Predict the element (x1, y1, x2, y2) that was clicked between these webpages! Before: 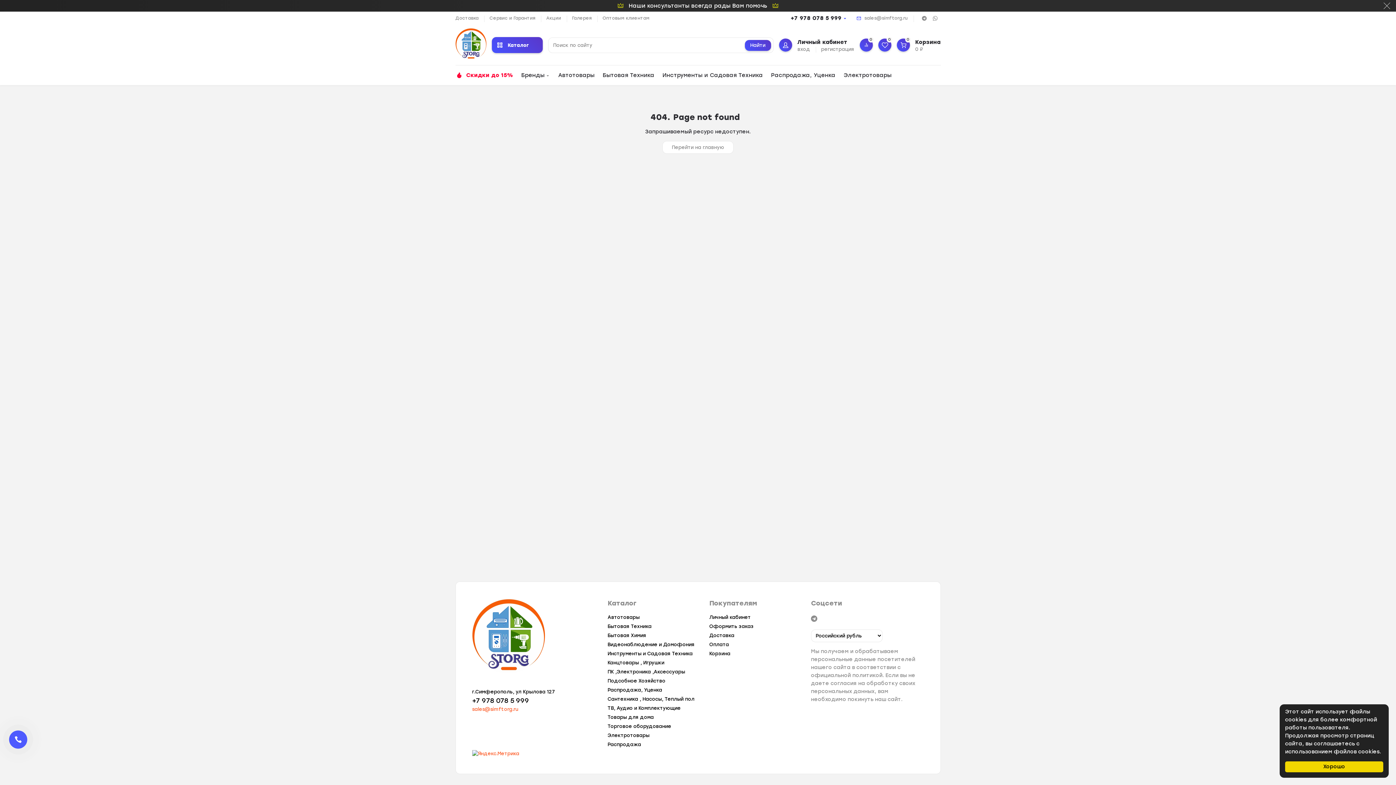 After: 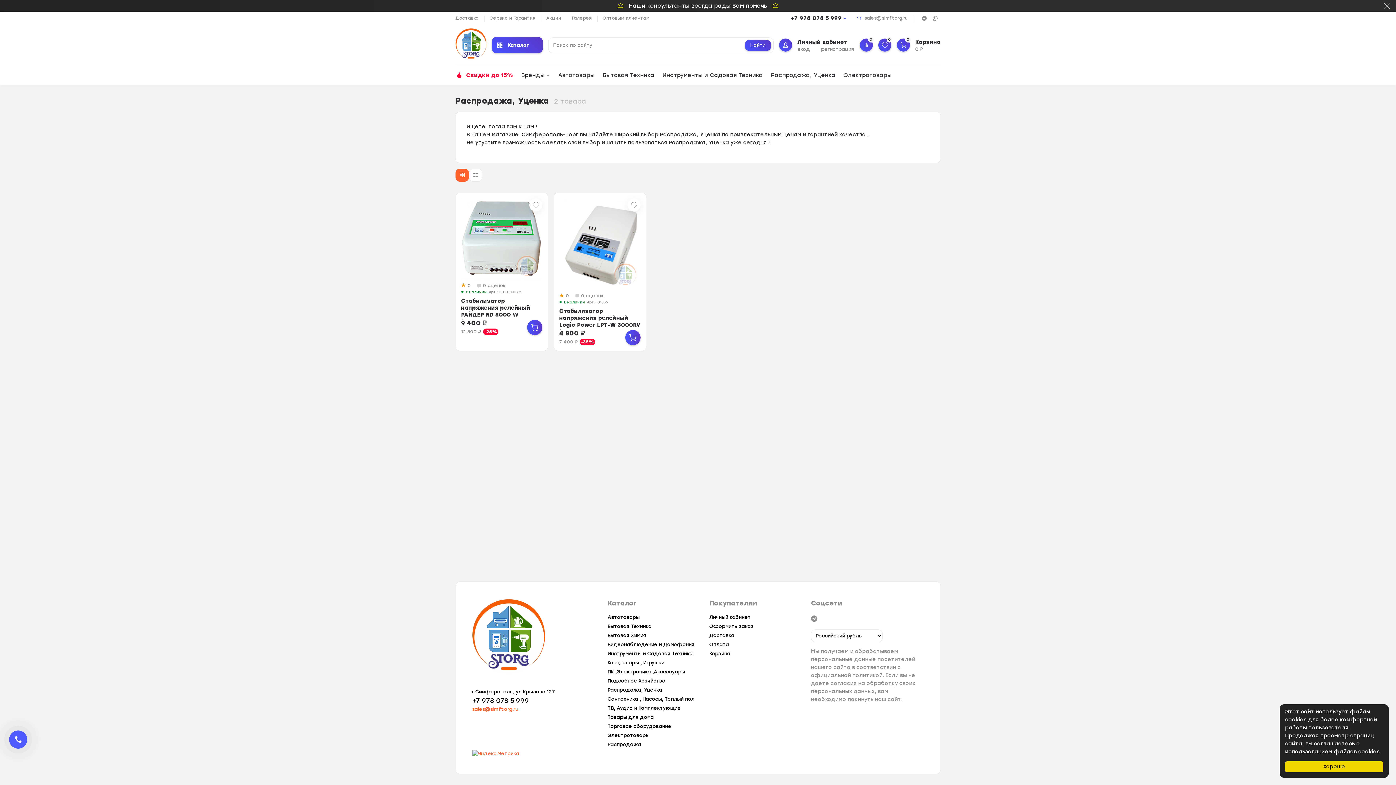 Action: label: Распродажа, Уценка bbox: (607, 687, 662, 693)